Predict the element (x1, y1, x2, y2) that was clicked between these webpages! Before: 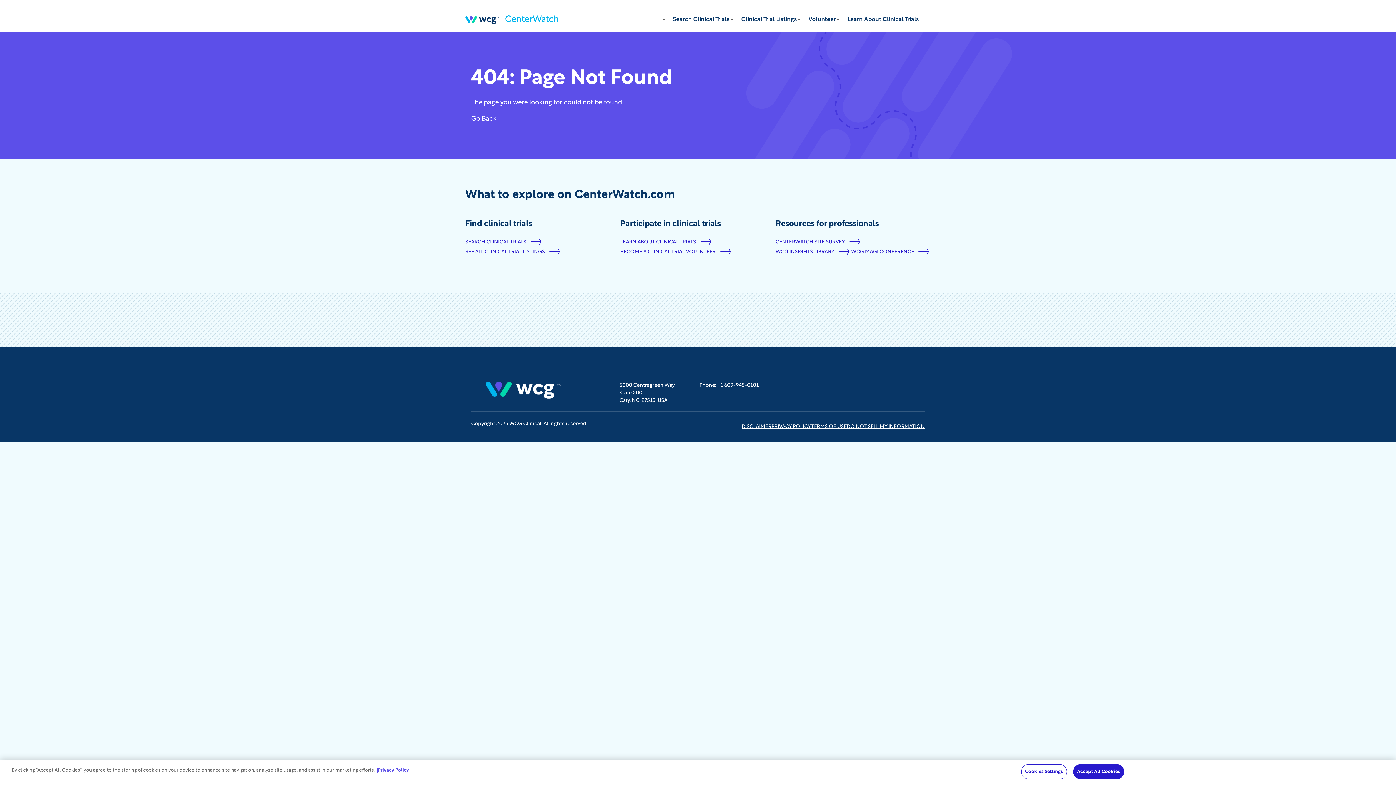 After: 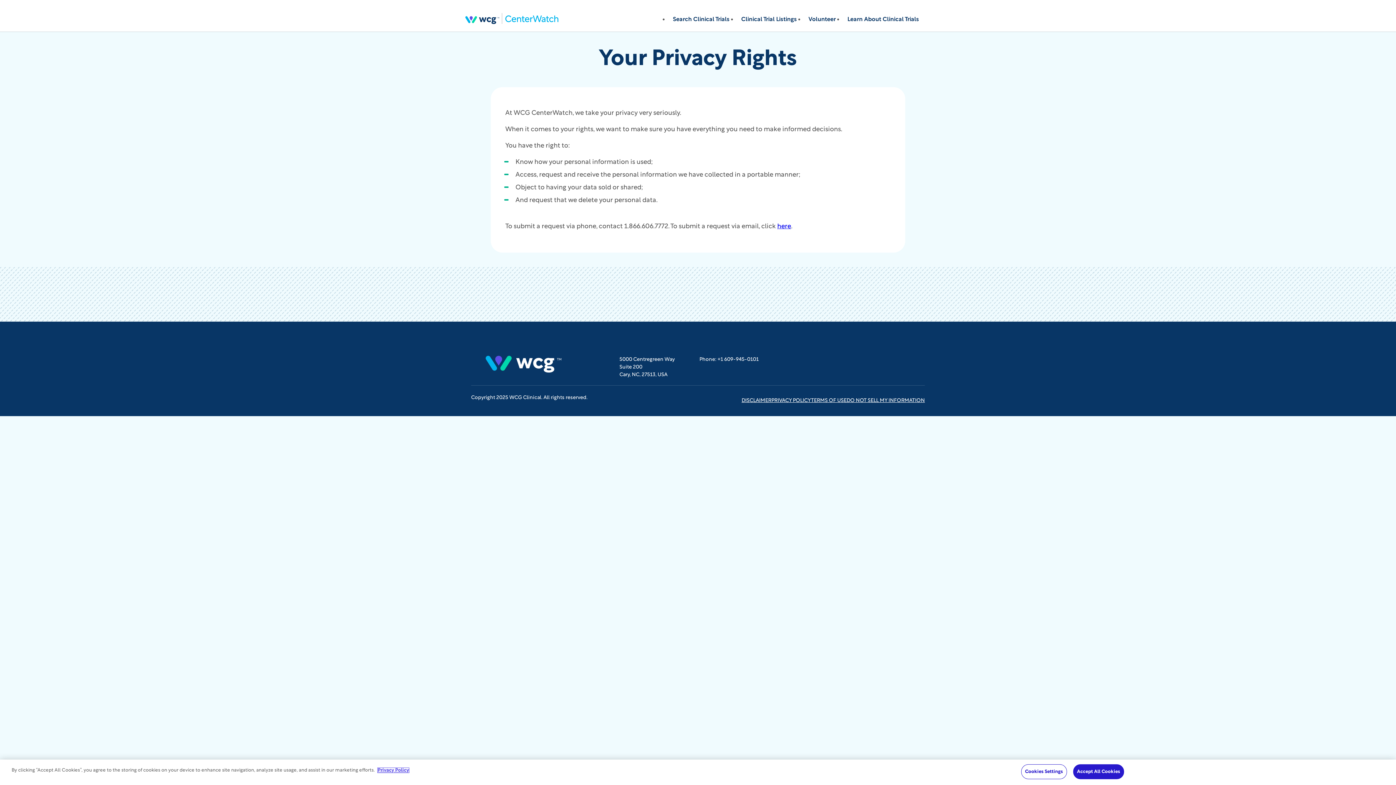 Action: label: DO NOT SELL MY INFORMATION bbox: (846, 420, 925, 433)